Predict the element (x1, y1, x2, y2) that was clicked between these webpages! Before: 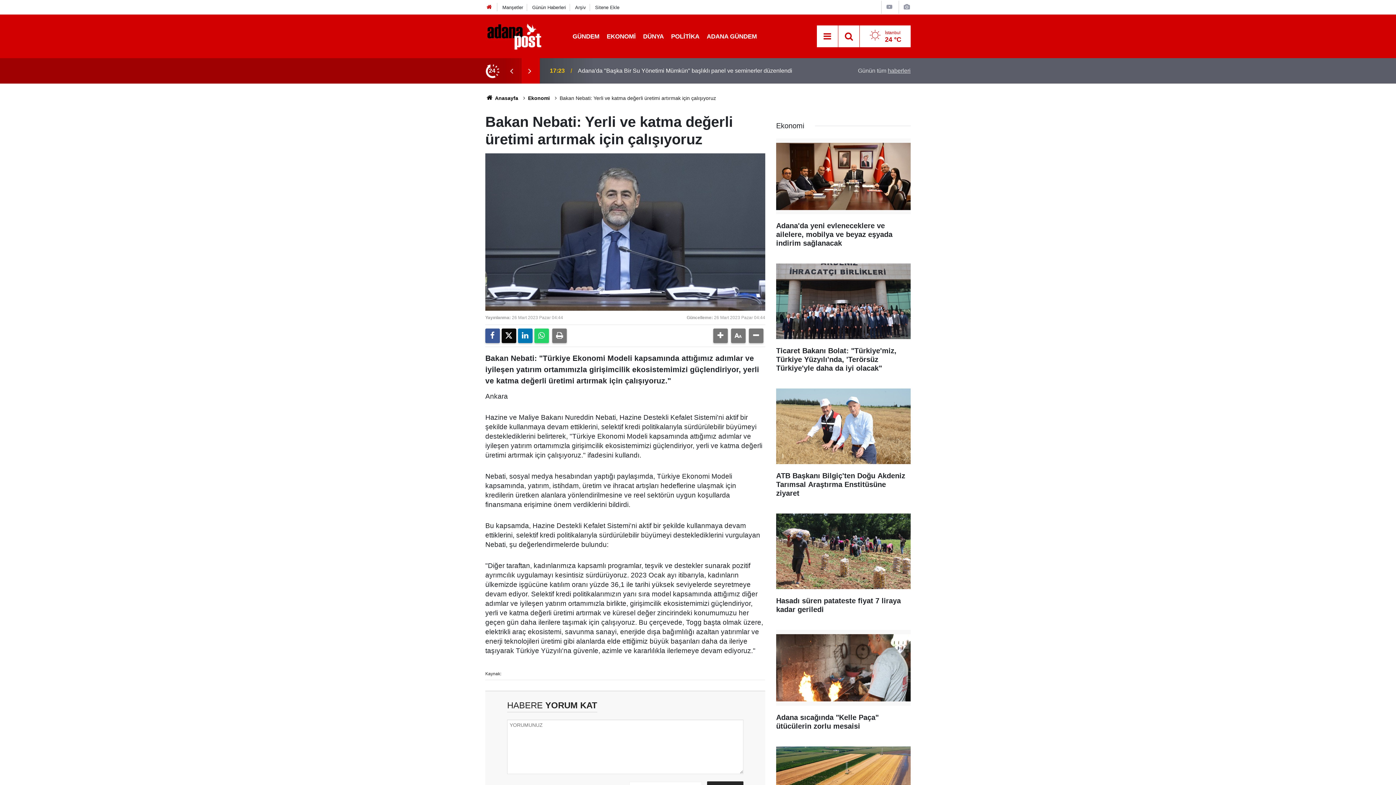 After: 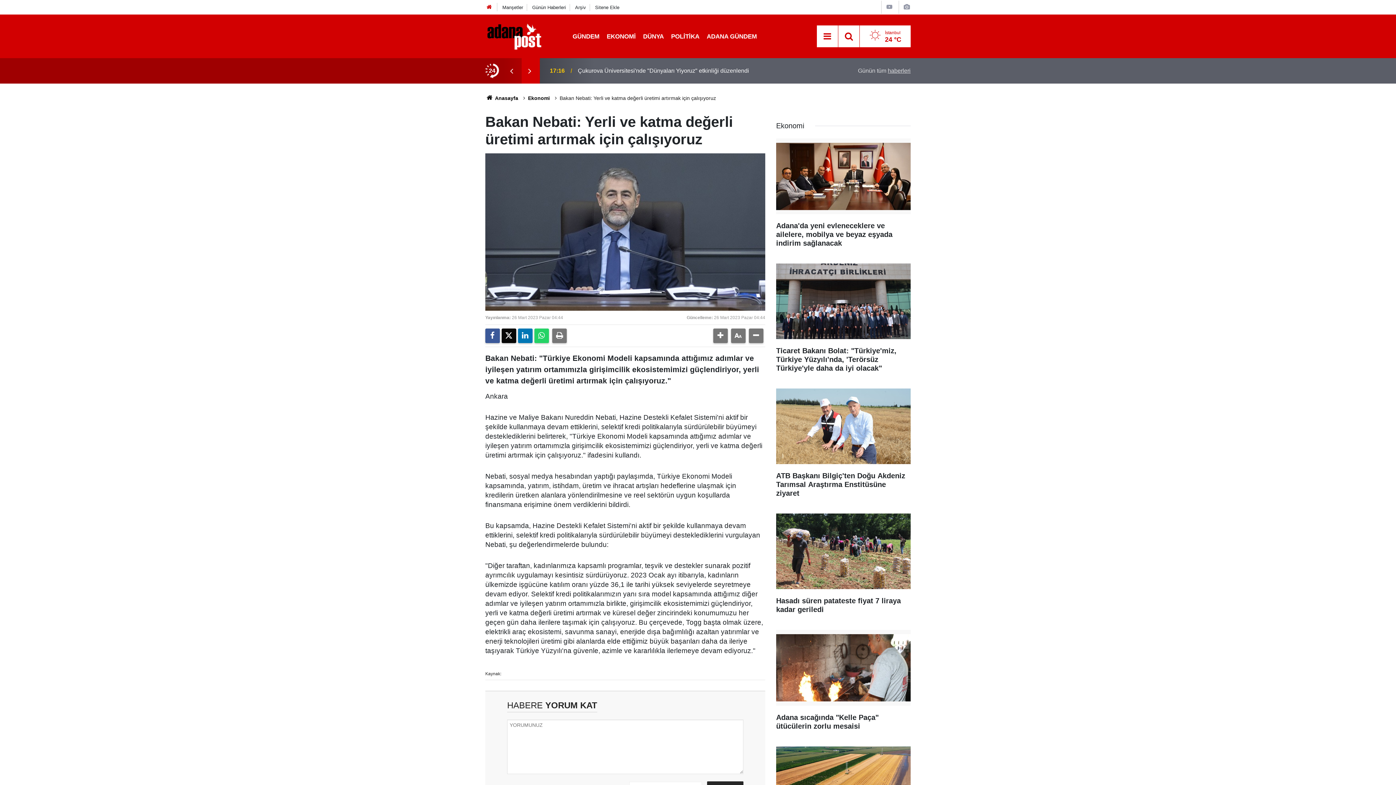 Action: bbox: (502, 66, 520, 75)